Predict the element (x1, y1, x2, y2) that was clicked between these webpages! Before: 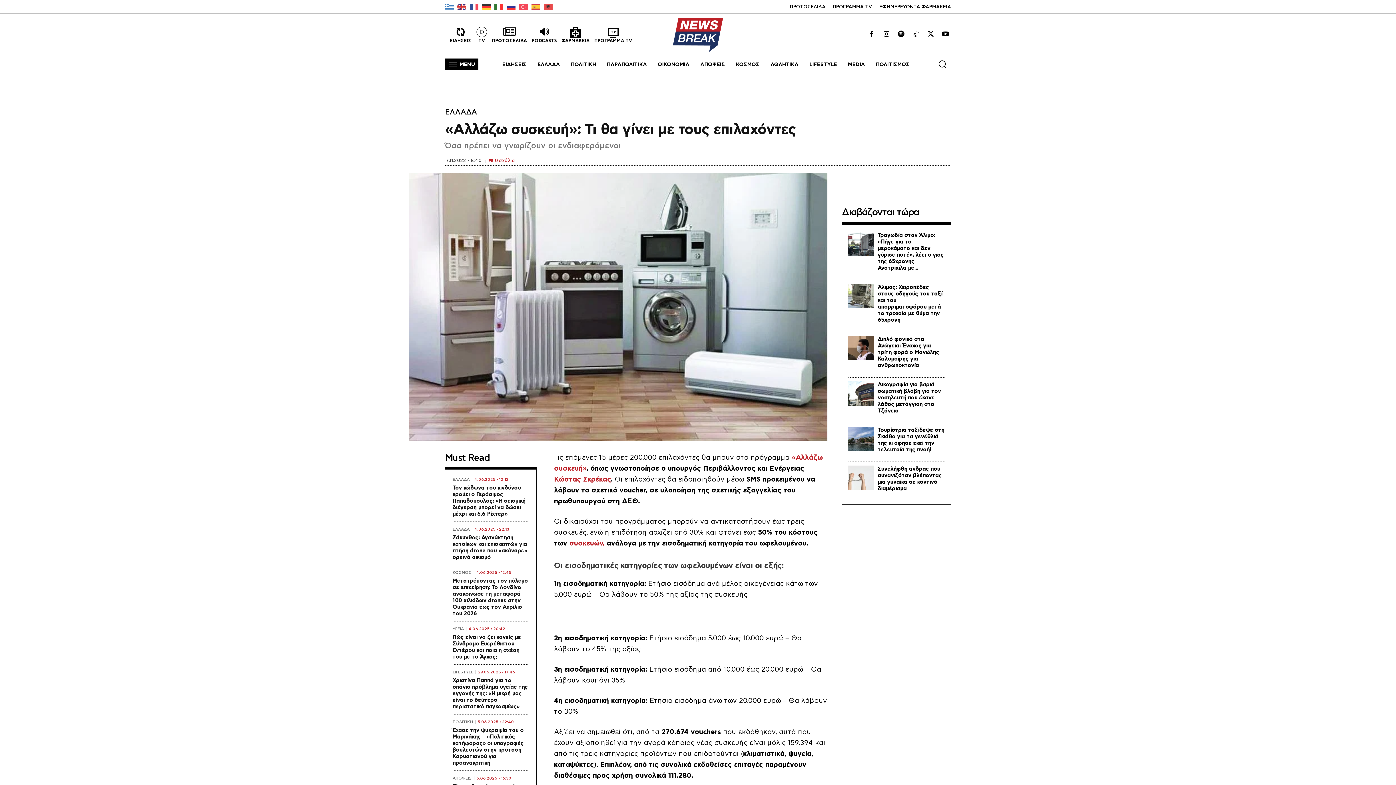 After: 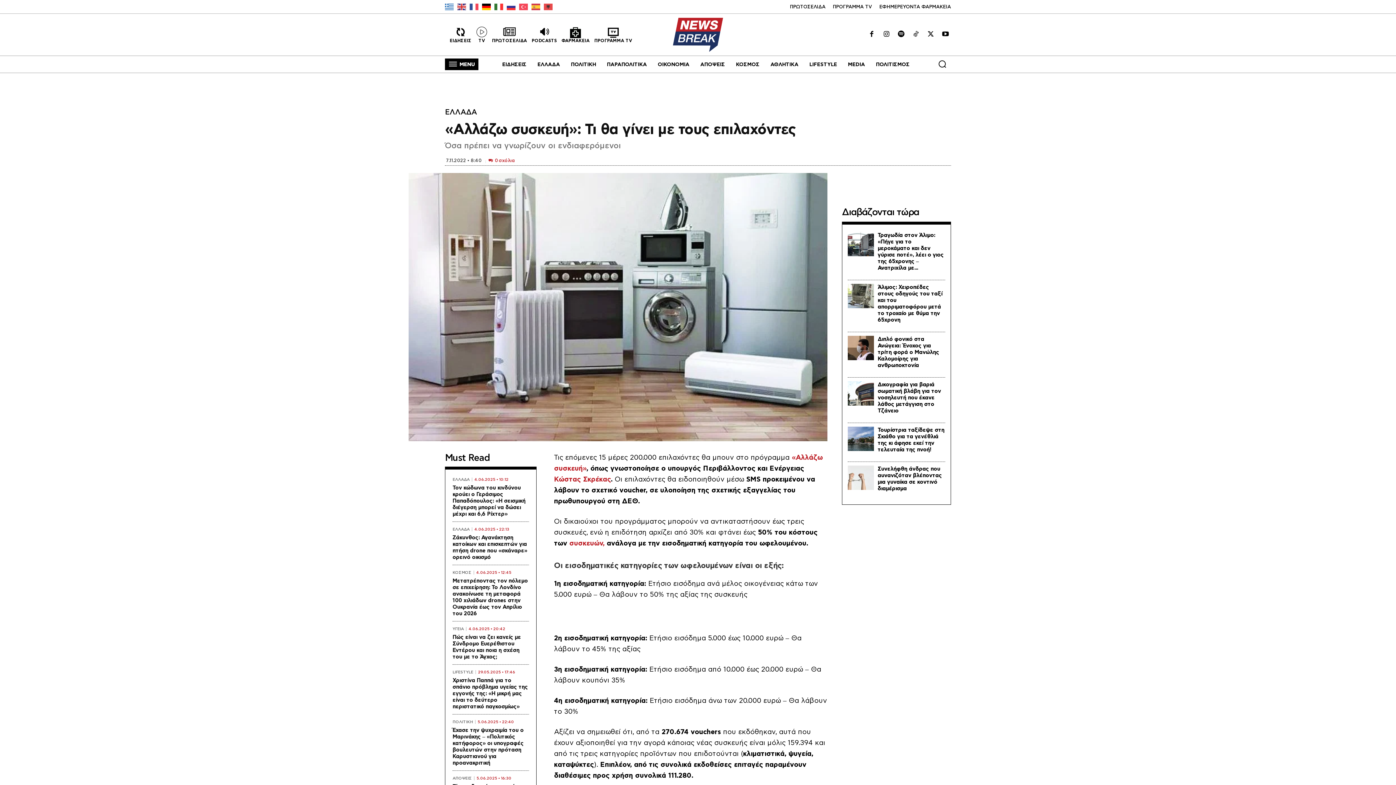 Action: bbox: (482, 2, 494, 8)